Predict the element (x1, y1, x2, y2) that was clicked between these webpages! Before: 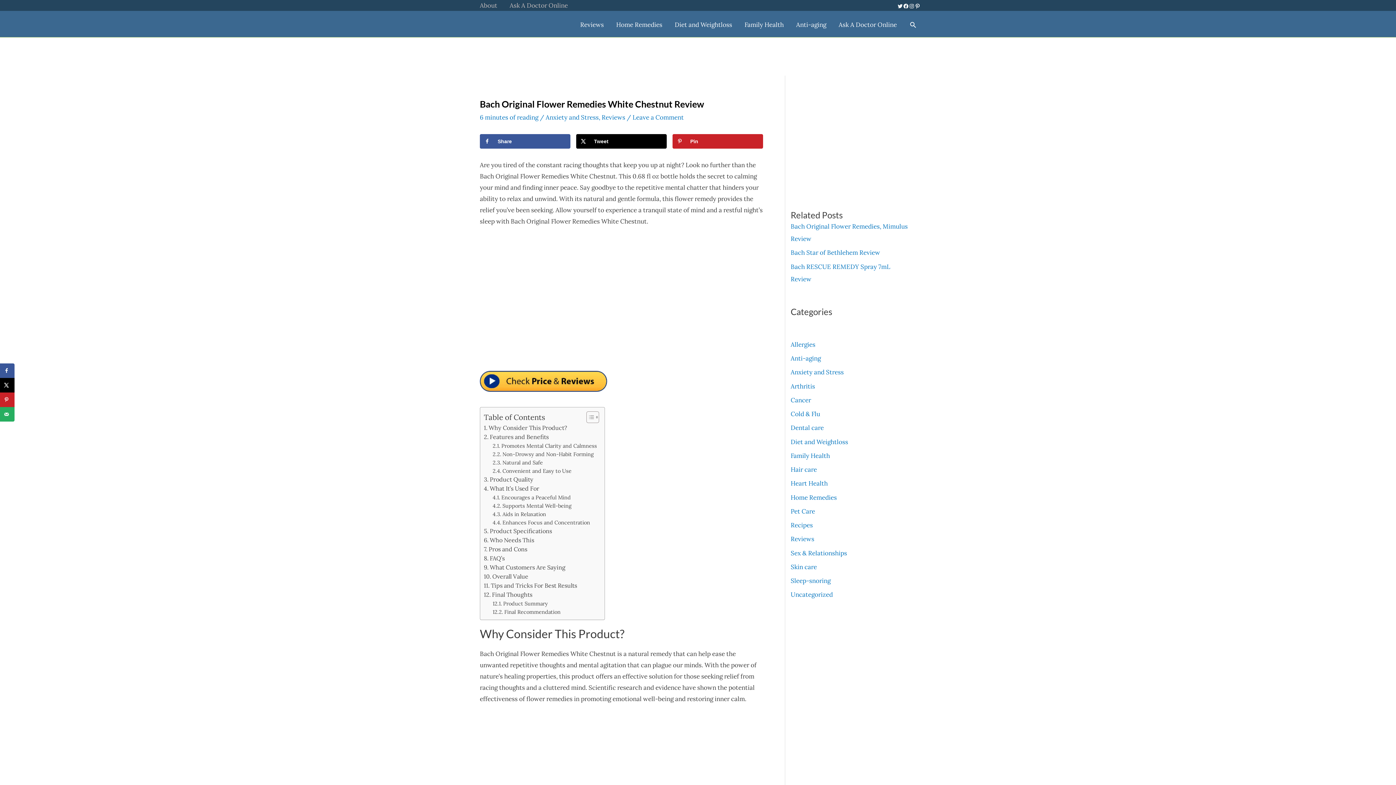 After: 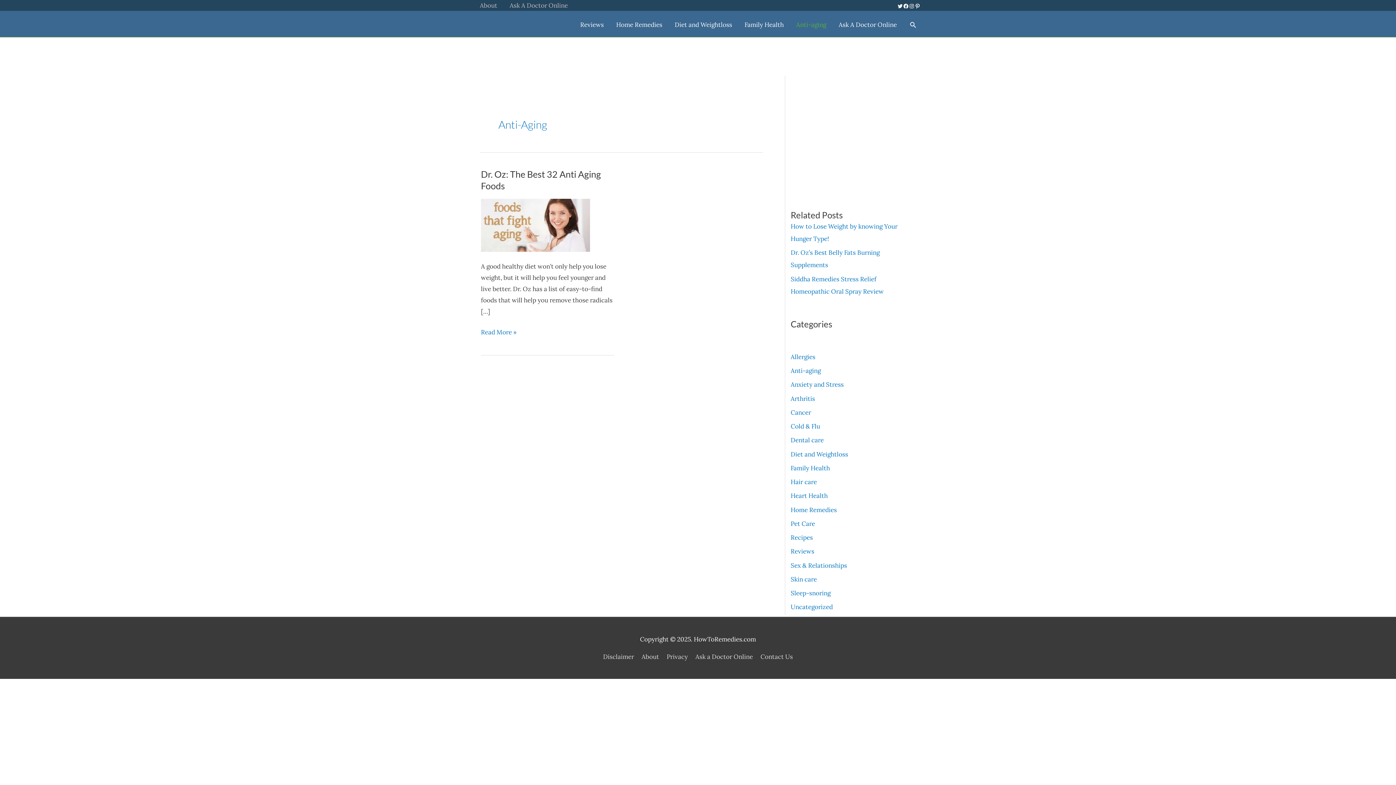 Action: bbox: (790, 354, 821, 362) label: Anti-aging